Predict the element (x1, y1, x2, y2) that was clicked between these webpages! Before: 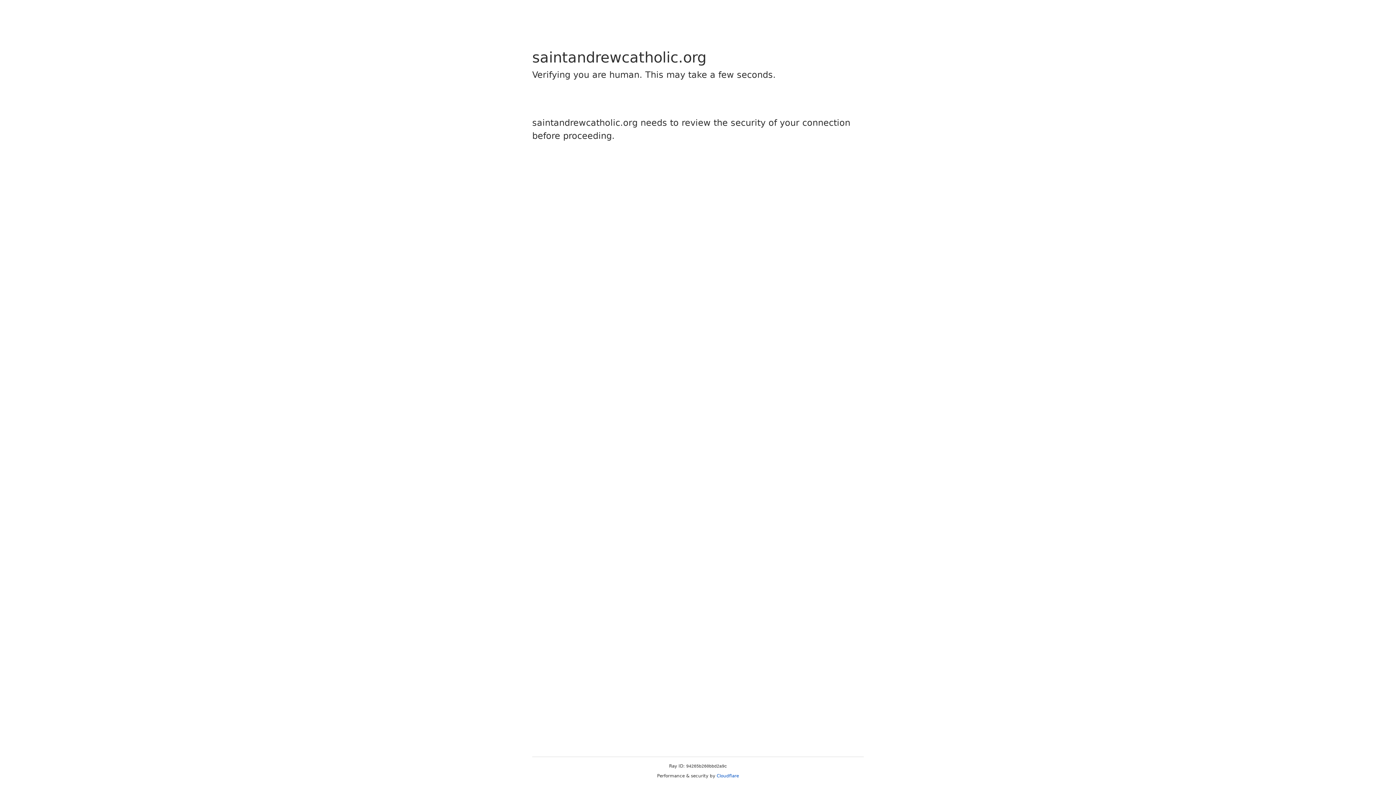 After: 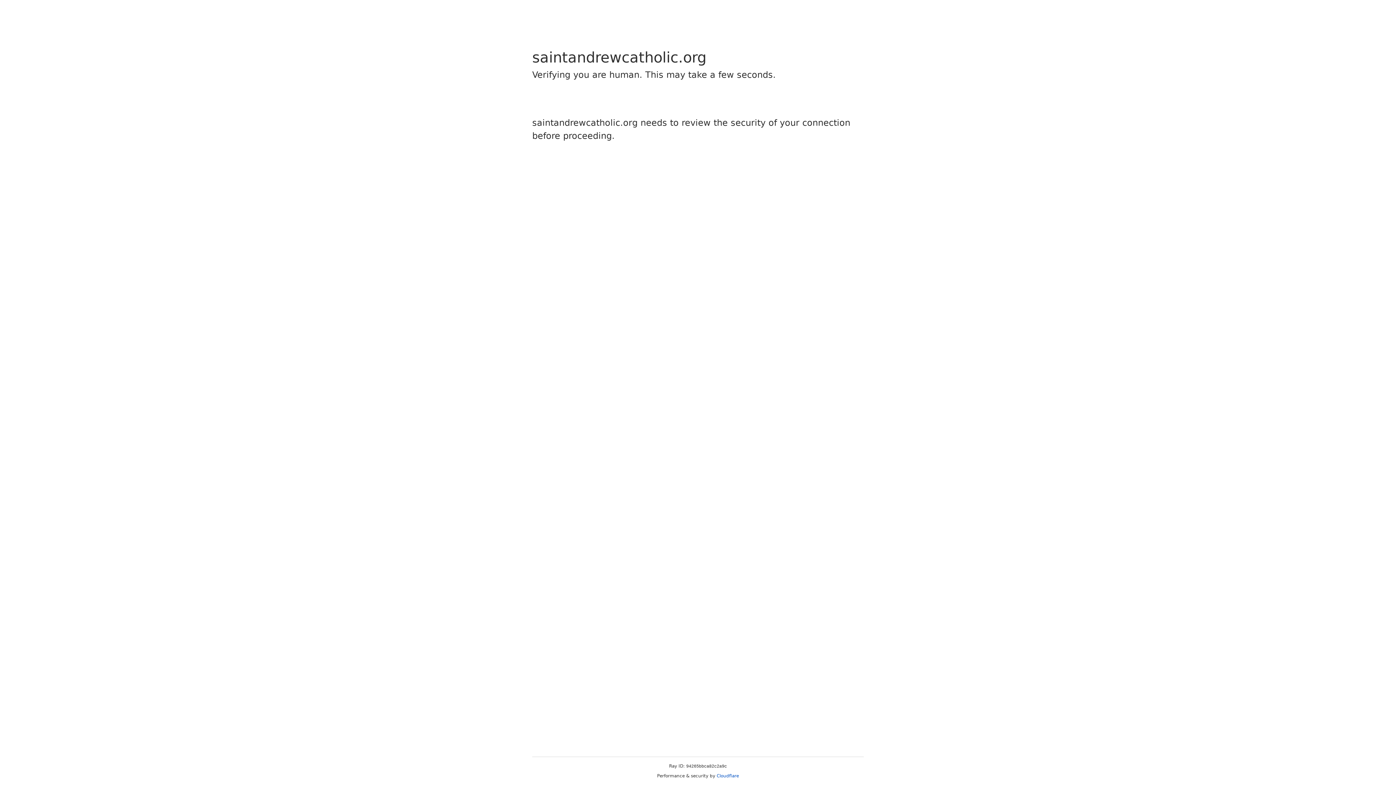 Action: label: Cloudflare bbox: (716, 773, 739, 778)